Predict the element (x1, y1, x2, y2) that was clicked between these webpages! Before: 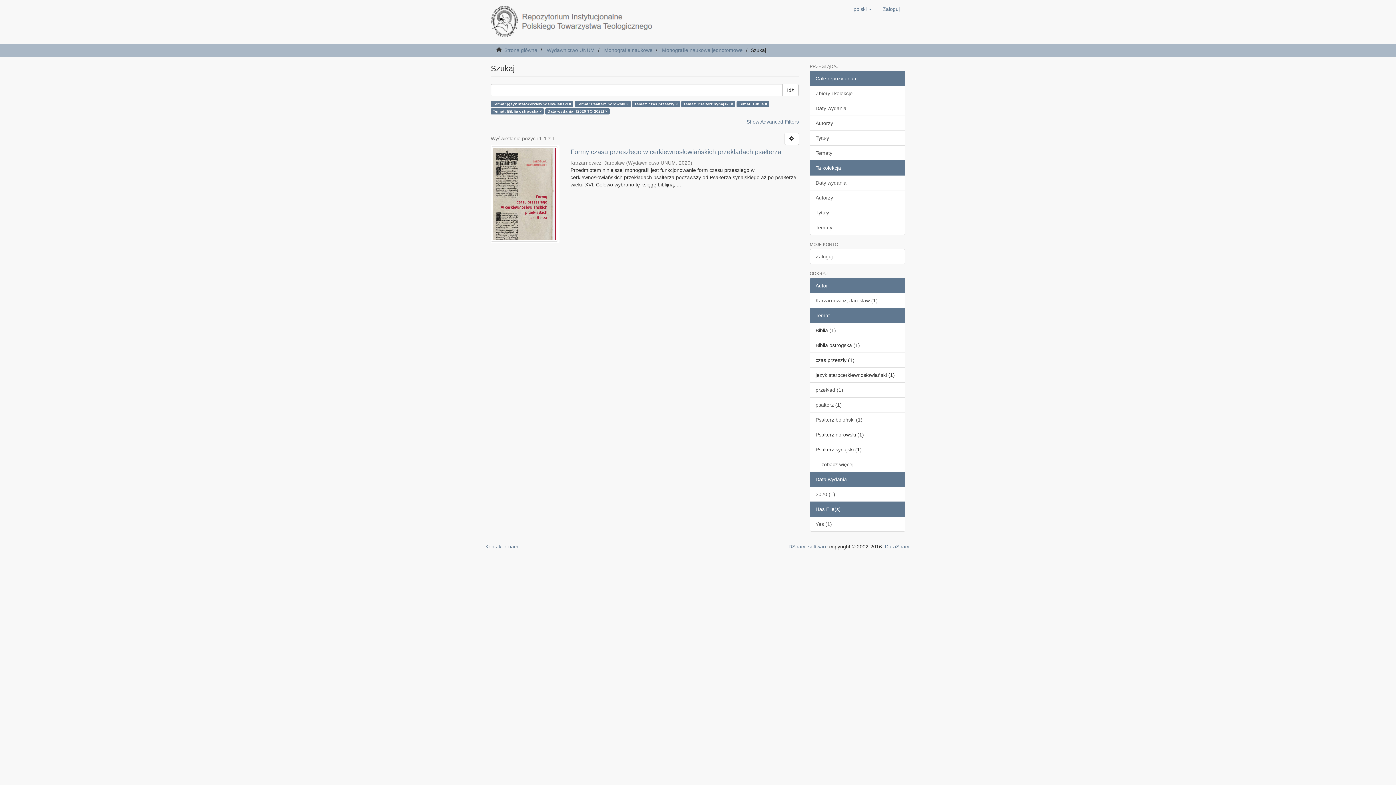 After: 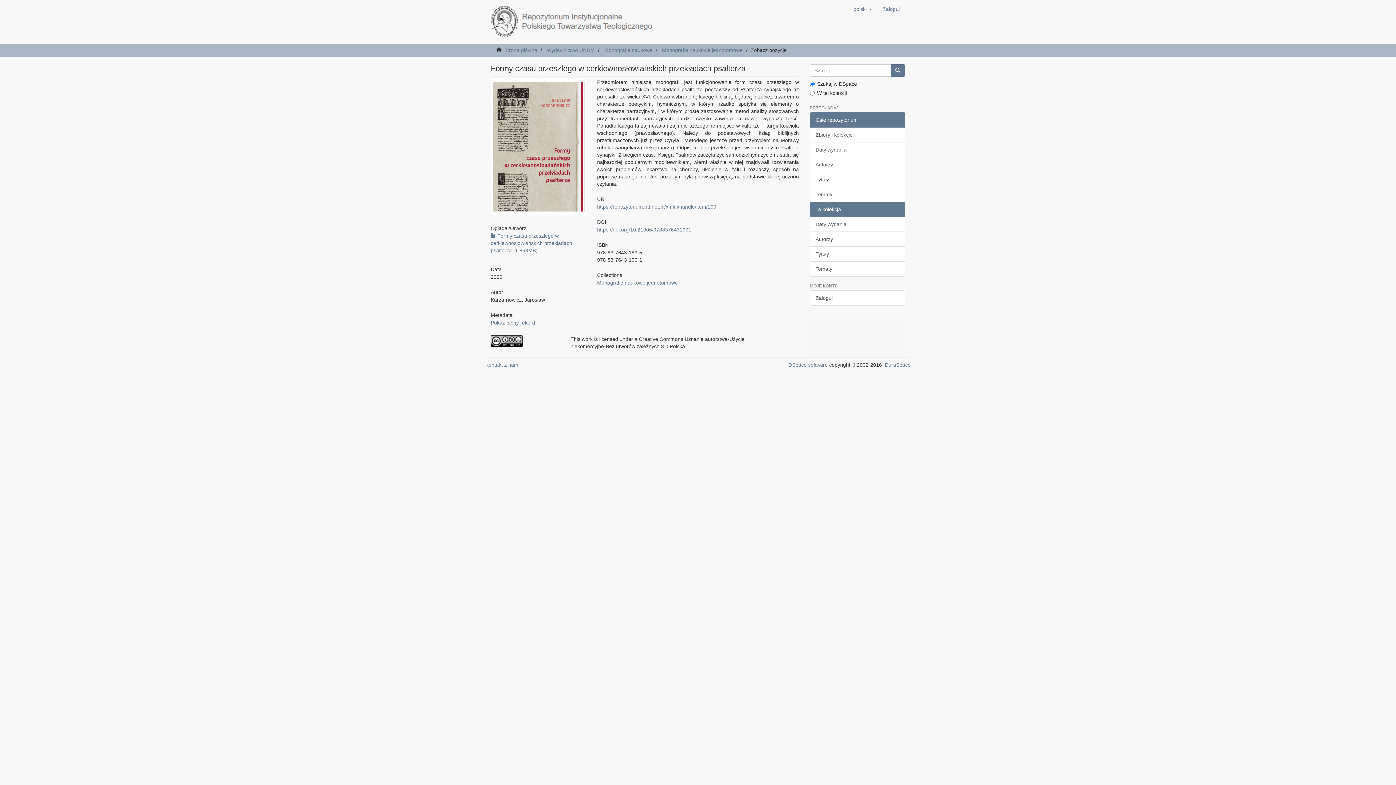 Action: label: Formy czasu przeszłego w cerkiewnosłowiańskich przekładach psałterza  bbox: (570, 148, 799, 155)